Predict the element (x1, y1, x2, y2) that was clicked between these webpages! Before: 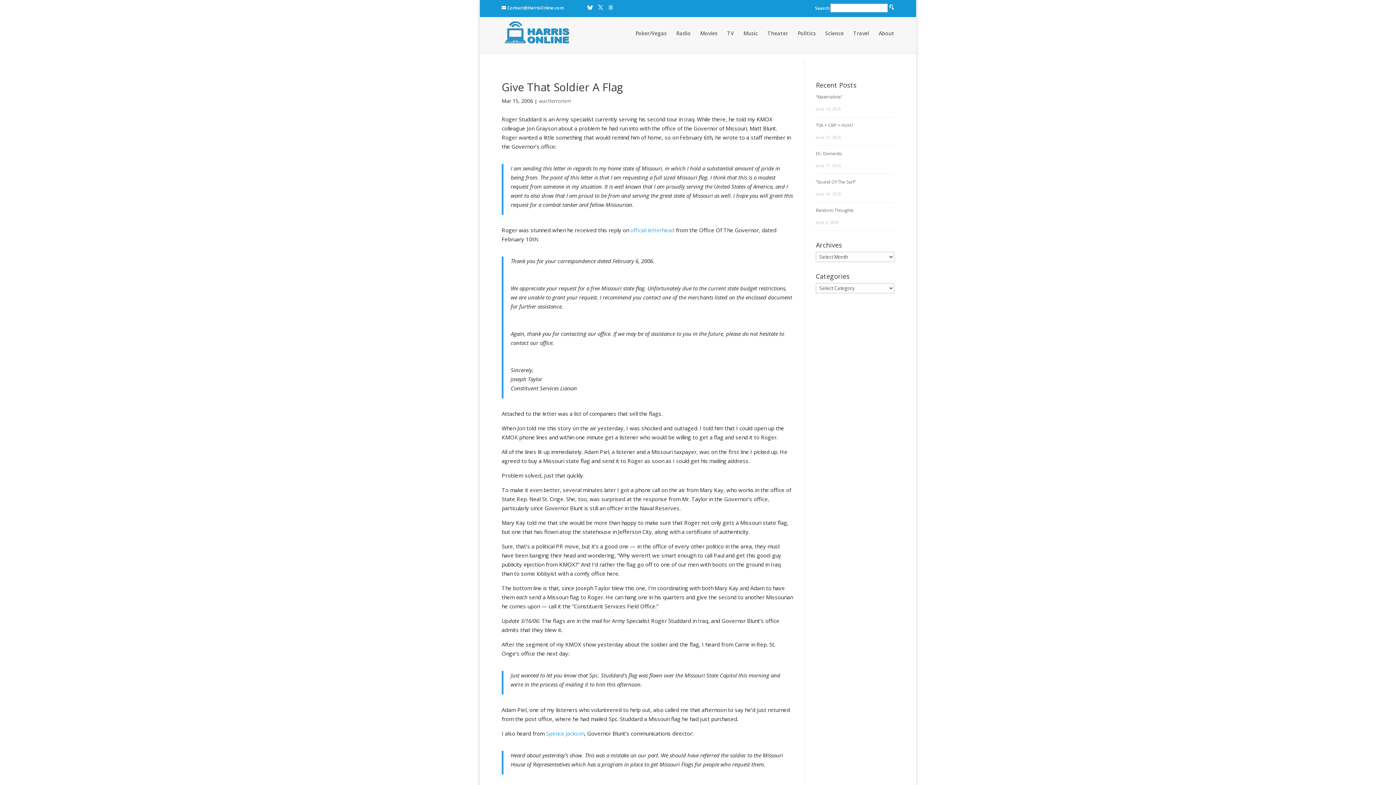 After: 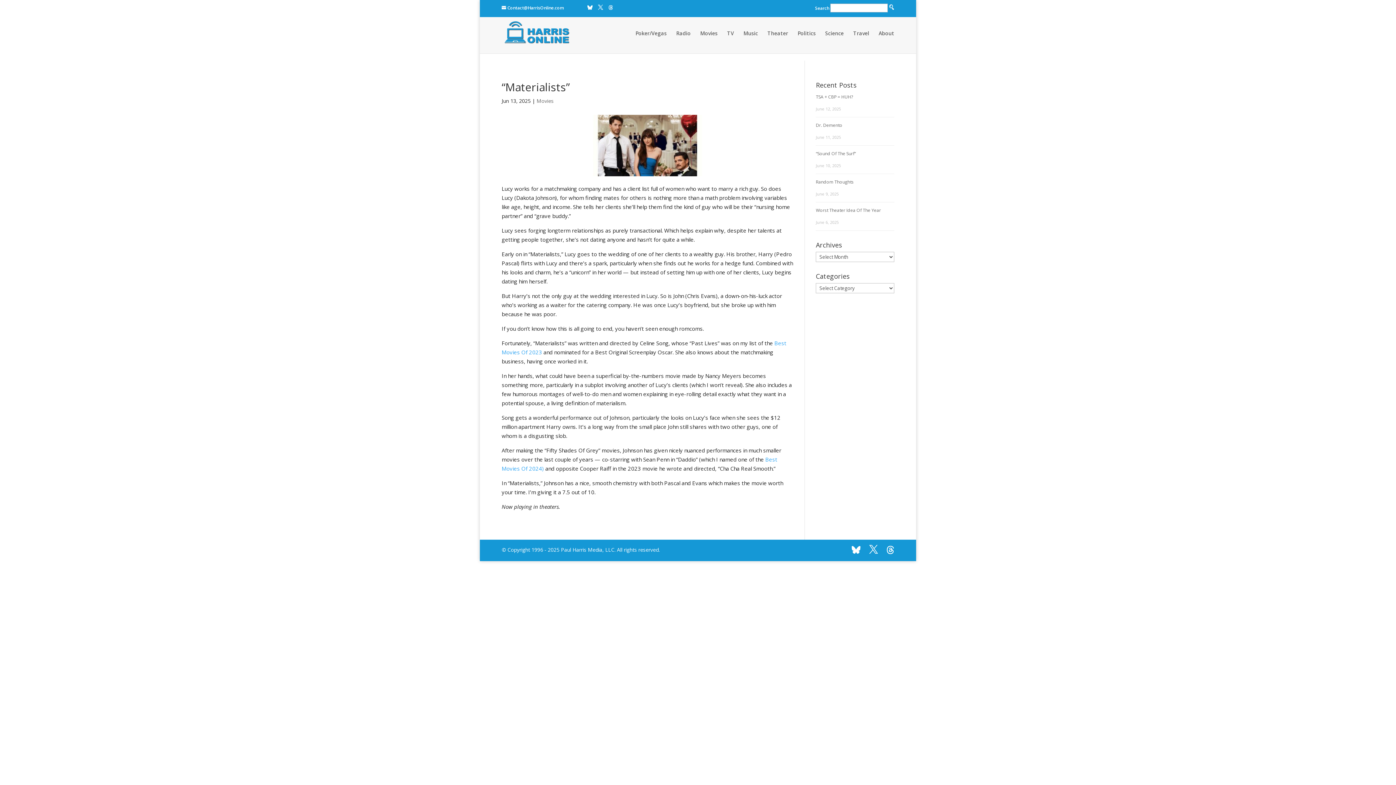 Action: bbox: (816, 93, 842, 100) label: “Materialists”